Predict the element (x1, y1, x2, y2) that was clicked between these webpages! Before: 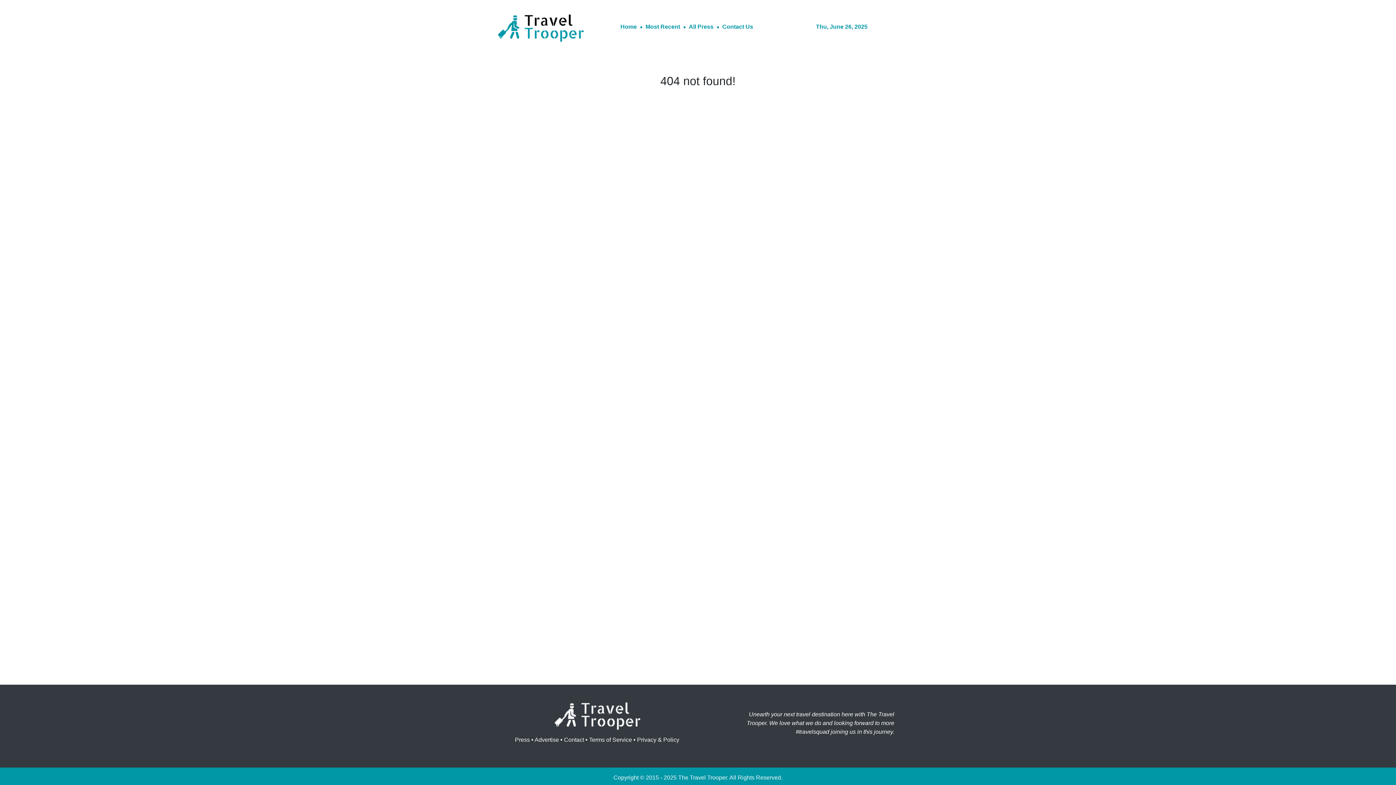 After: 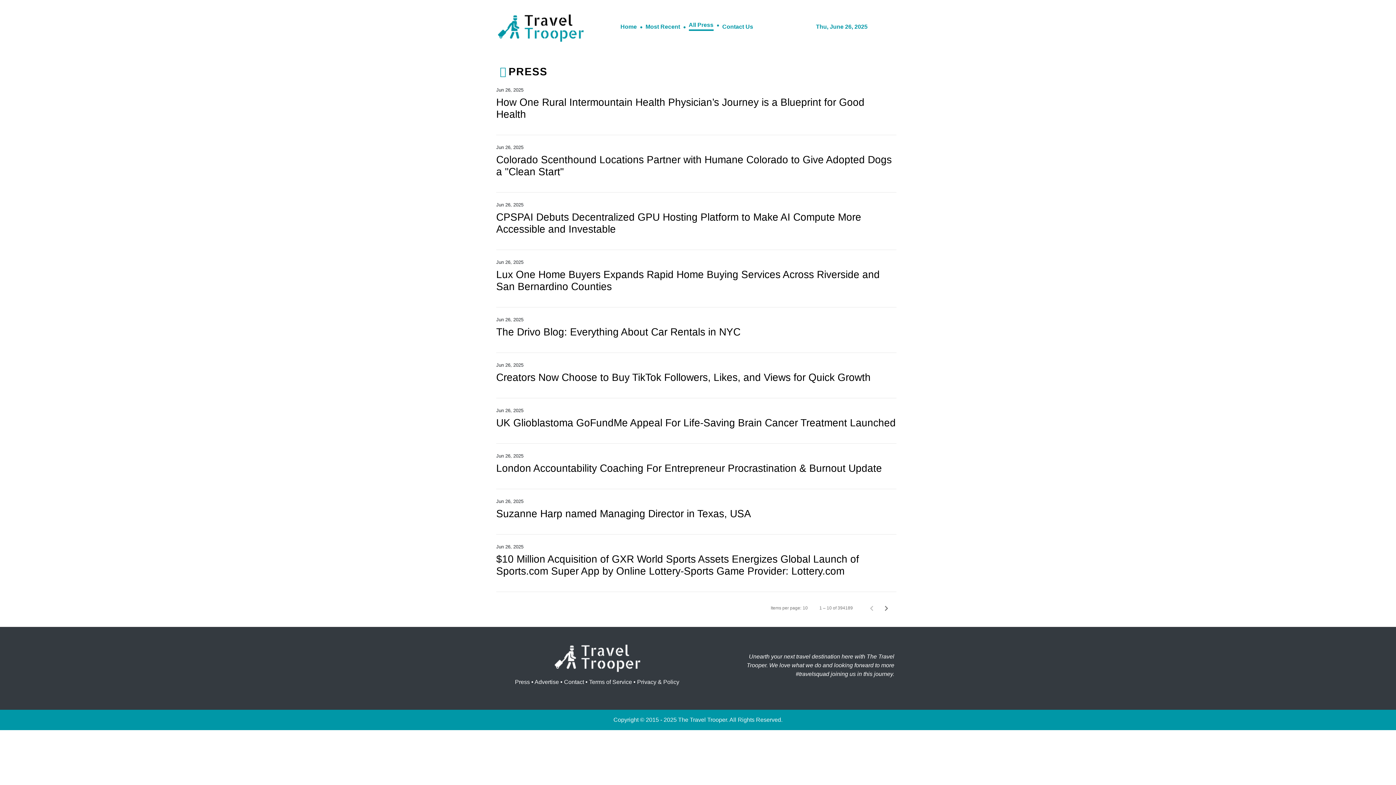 Action: label: All Press bbox: (686, 19, 716, 37)